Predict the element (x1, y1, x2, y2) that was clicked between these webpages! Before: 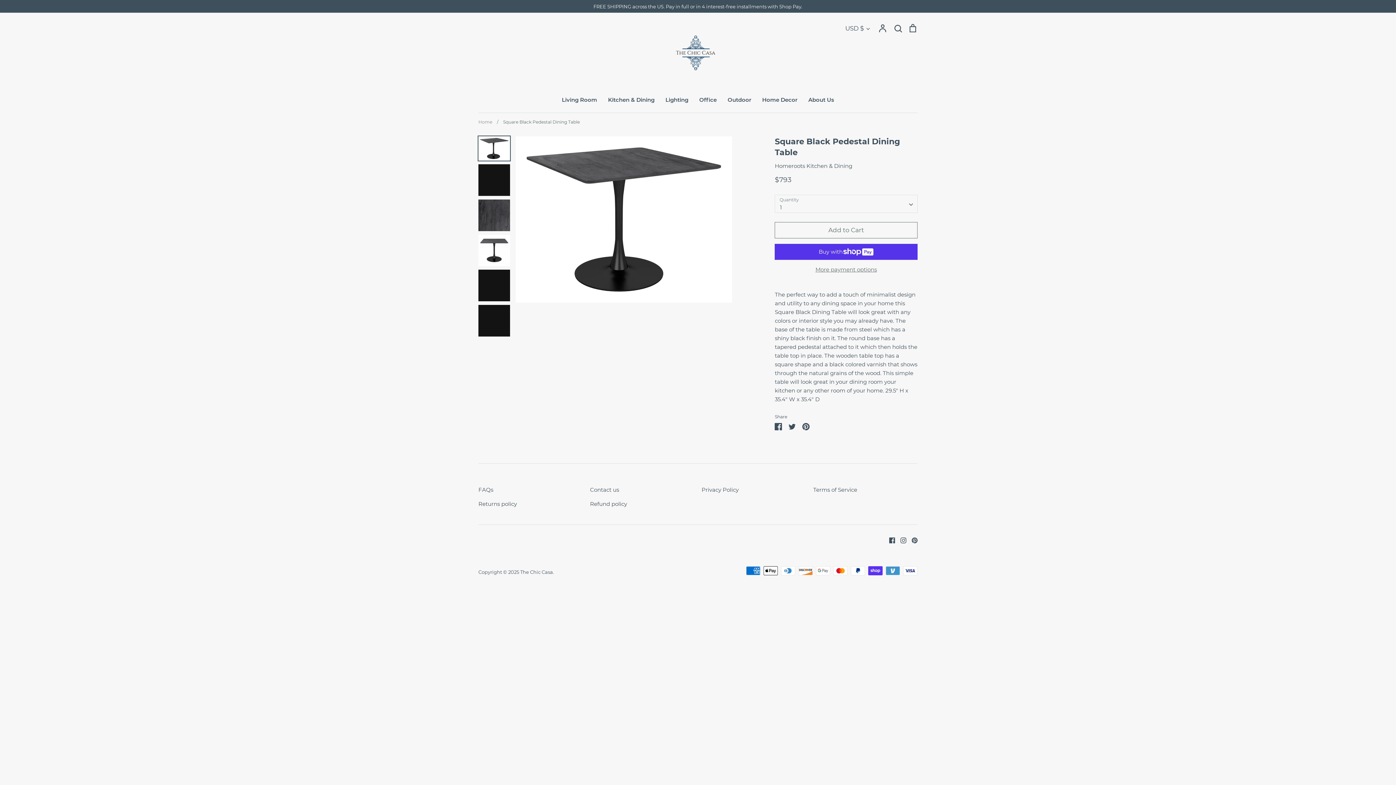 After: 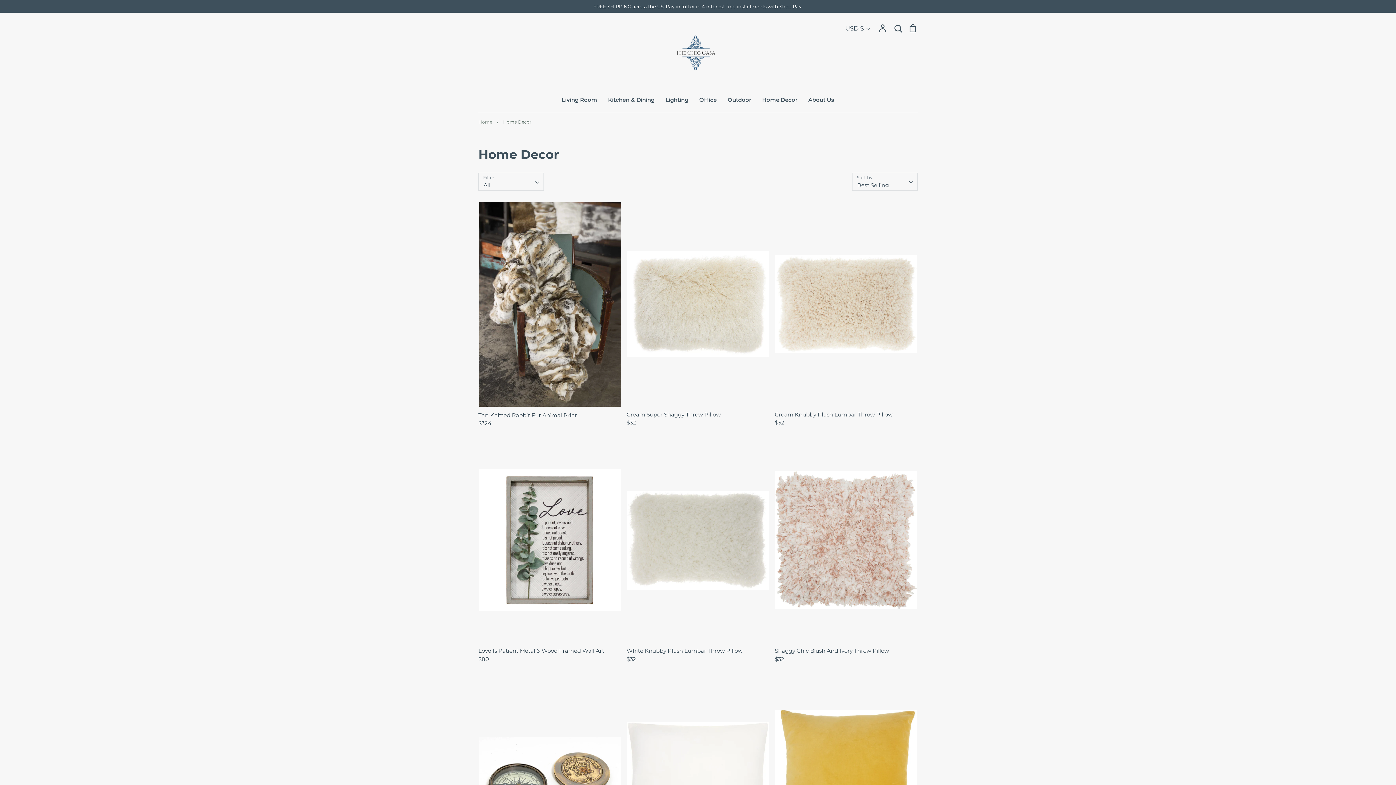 Action: label: Home Decor bbox: (762, 96, 797, 103)